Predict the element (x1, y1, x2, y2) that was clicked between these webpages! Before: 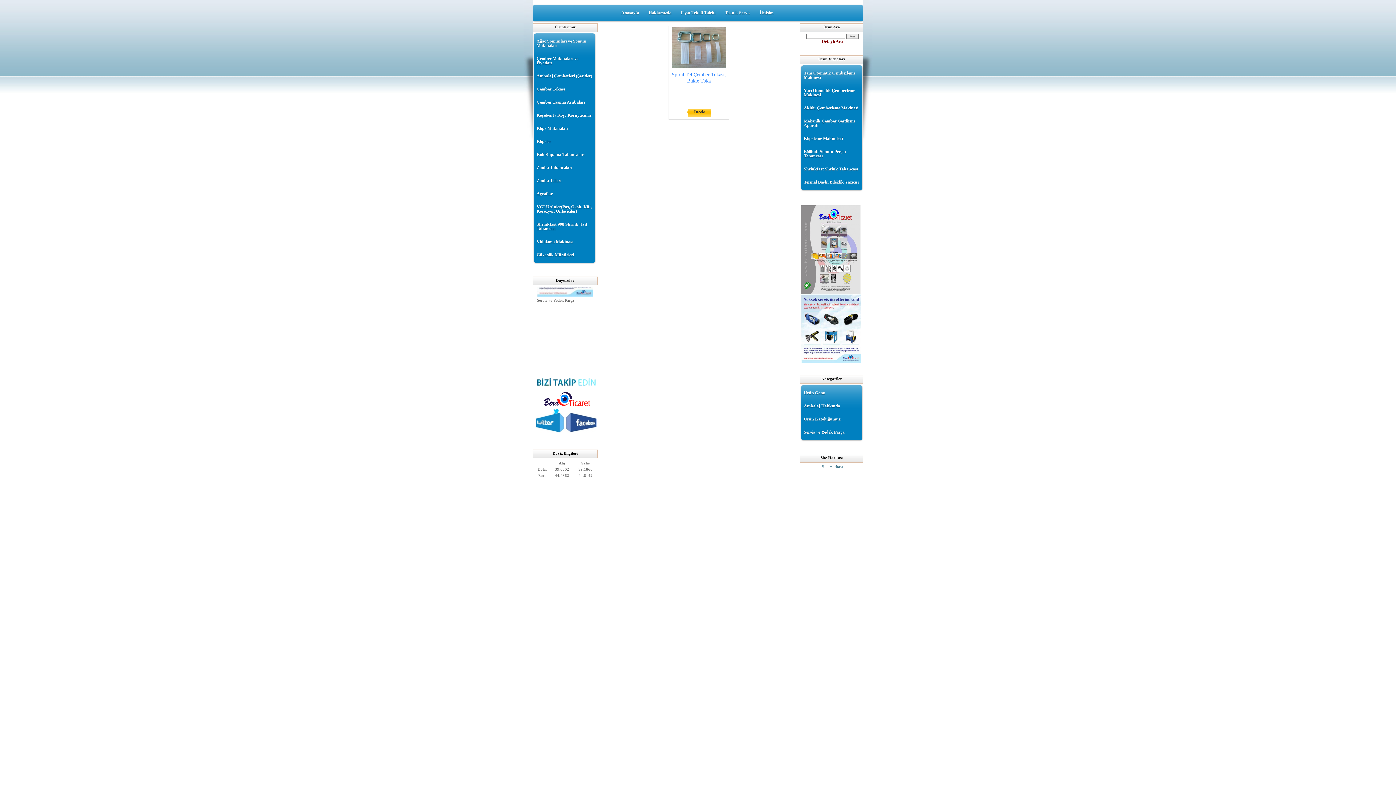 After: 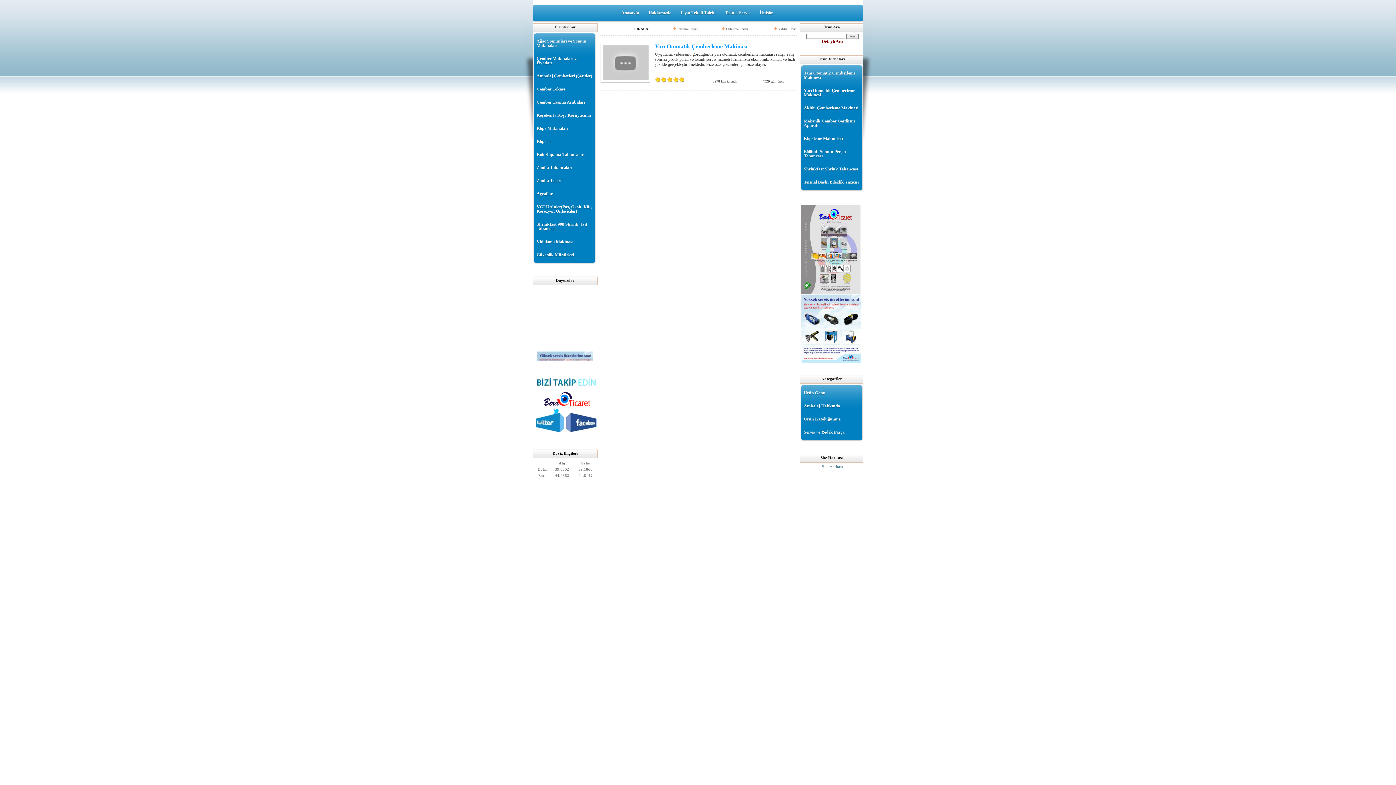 Action: label: Yarı Otomatik Çemberleme Makinesi bbox: (803, 85, 861, 100)